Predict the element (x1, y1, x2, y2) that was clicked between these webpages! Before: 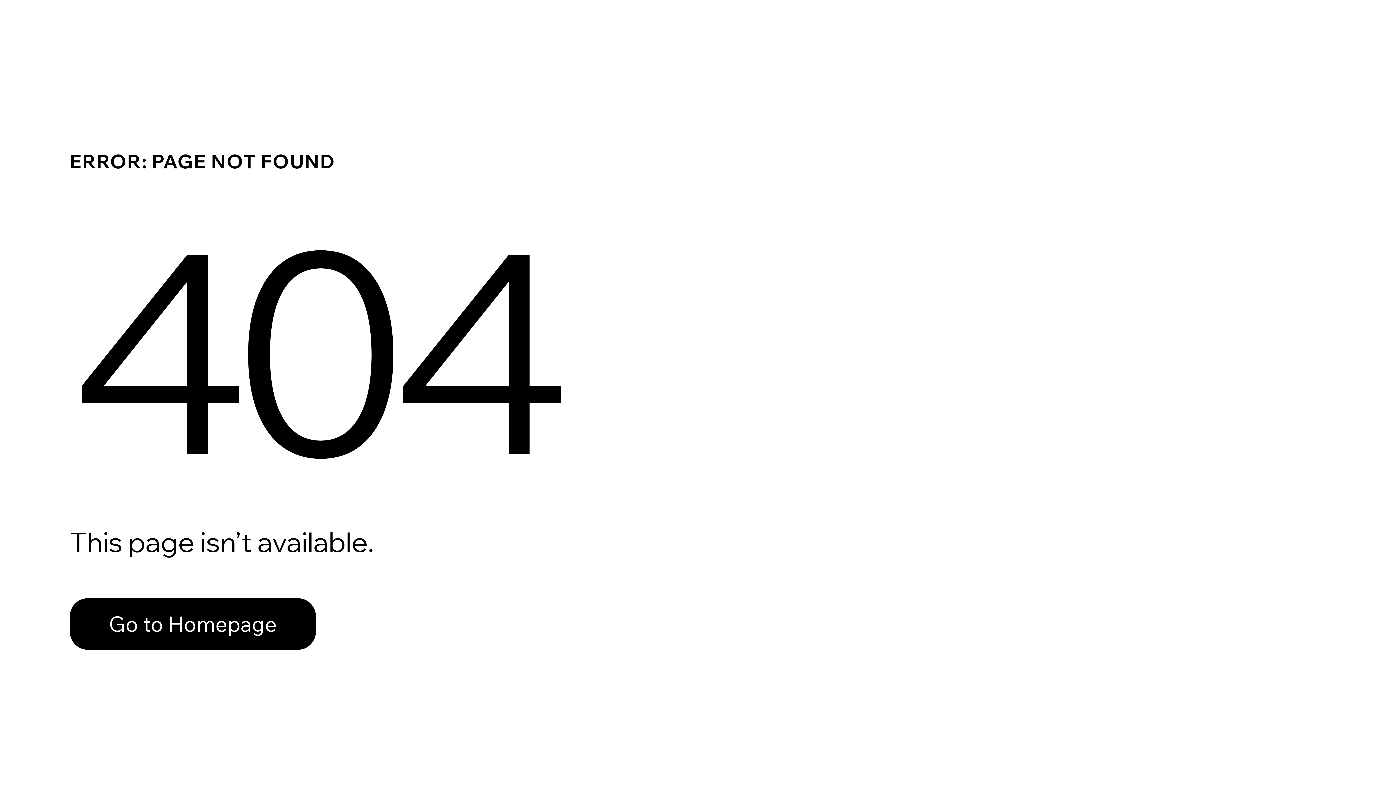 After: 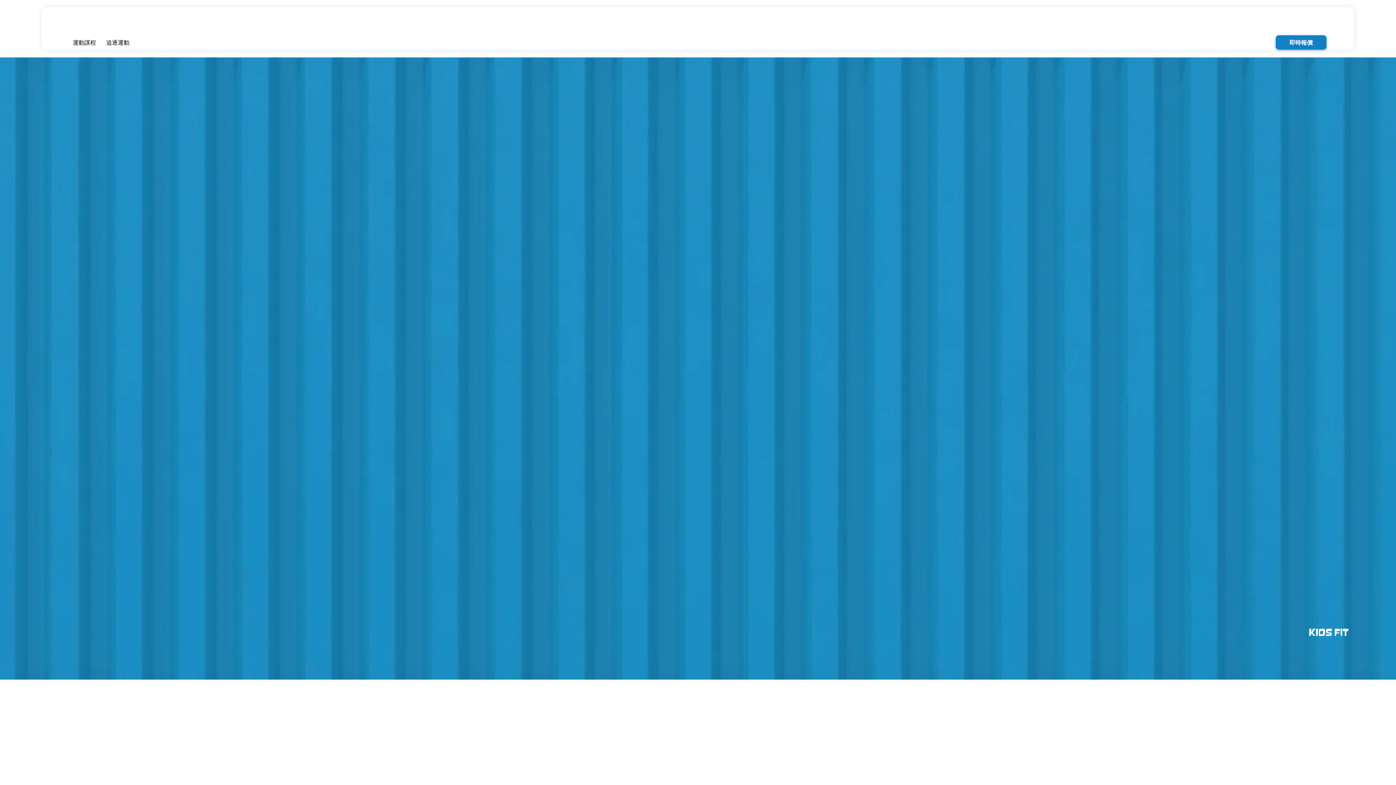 Action: bbox: (69, 598, 316, 650) label: Go to Homepage